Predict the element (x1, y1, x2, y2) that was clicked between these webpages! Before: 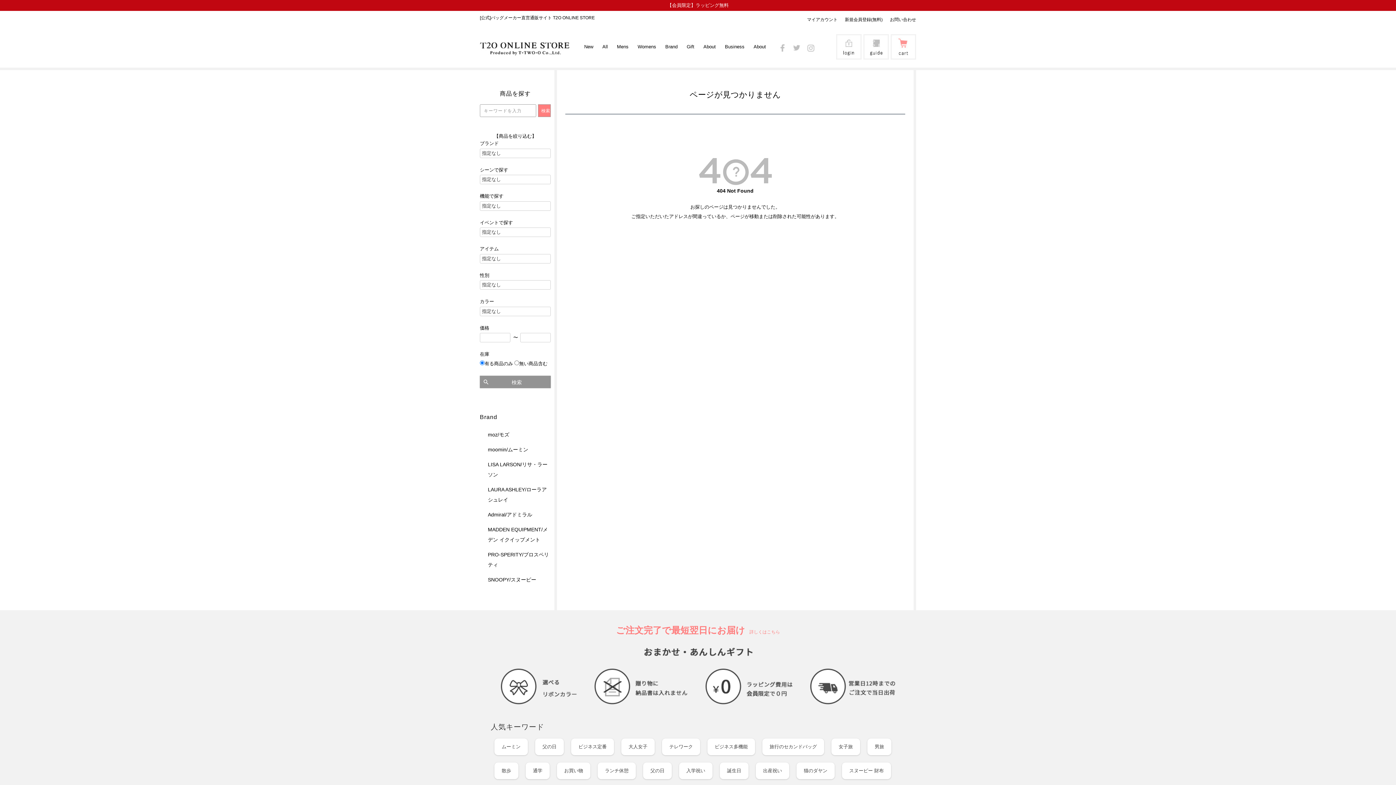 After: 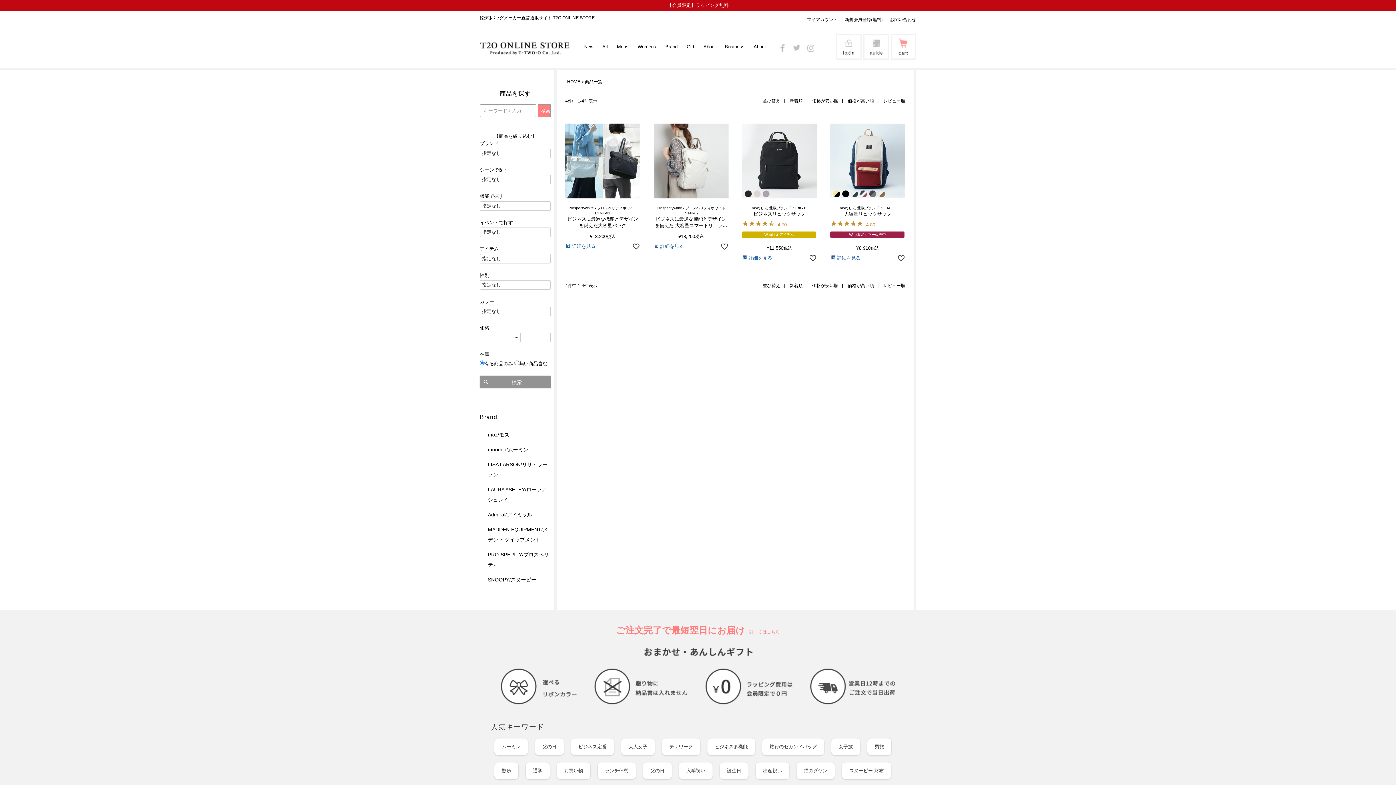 Action: label: ビジネス多機能 bbox: (714, 744, 748, 749)